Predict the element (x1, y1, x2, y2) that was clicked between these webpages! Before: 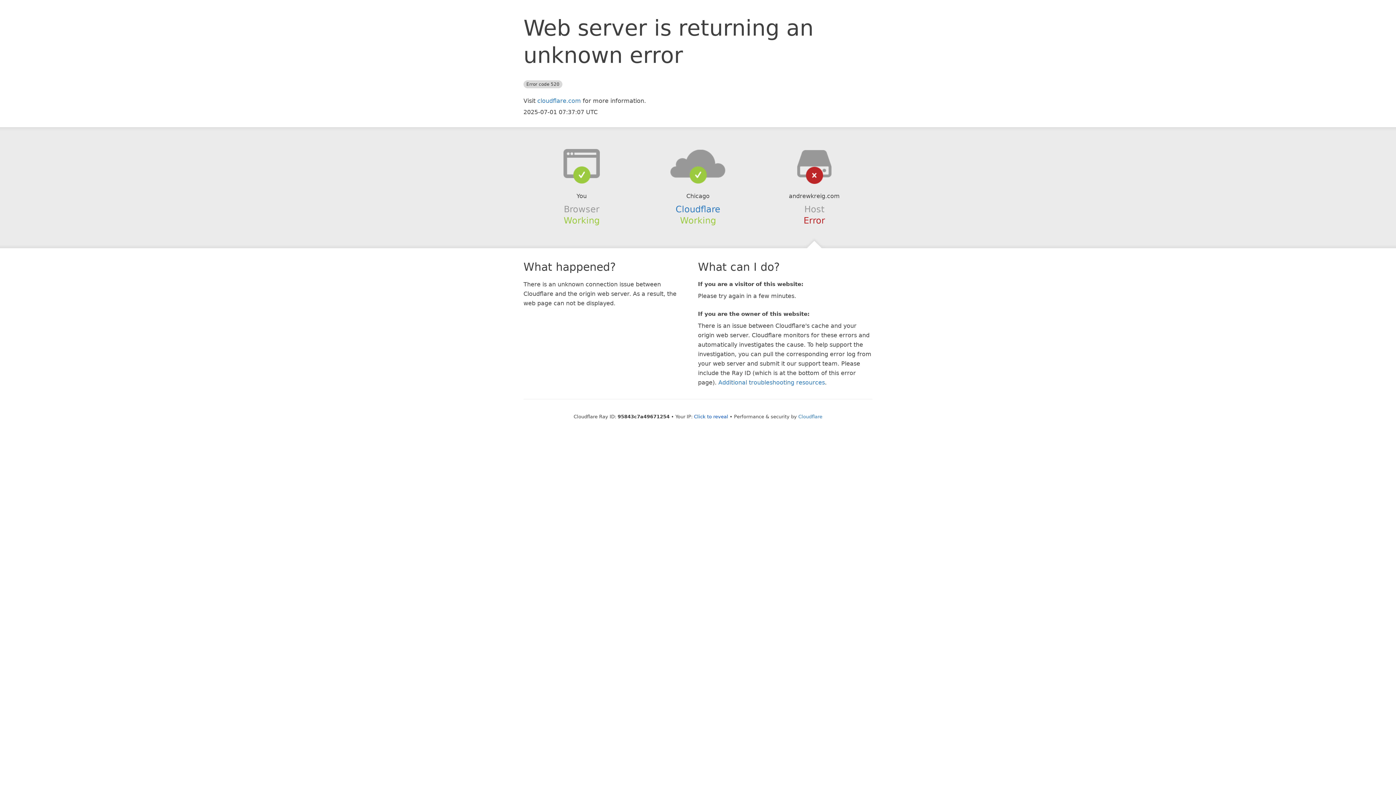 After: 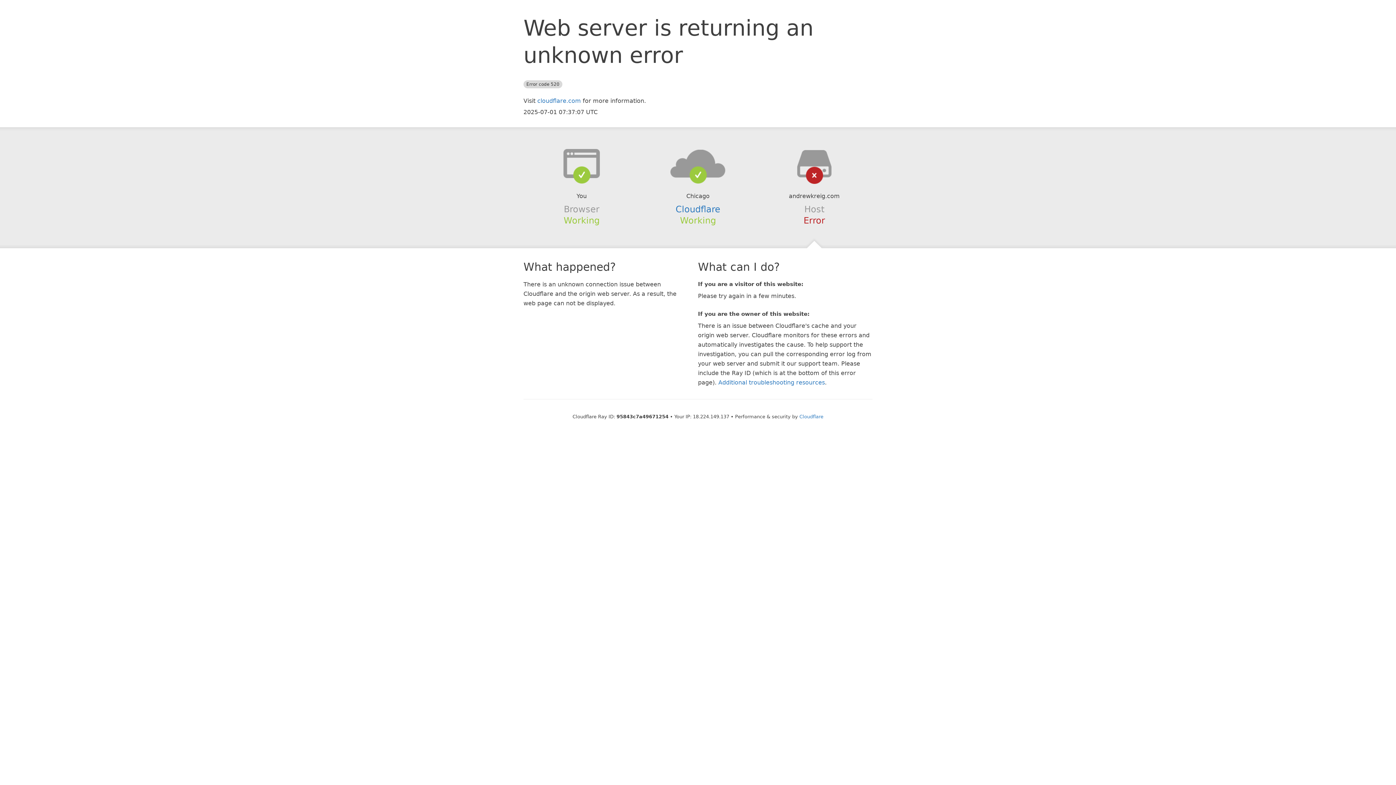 Action: label: Click to reveal bbox: (694, 414, 728, 419)